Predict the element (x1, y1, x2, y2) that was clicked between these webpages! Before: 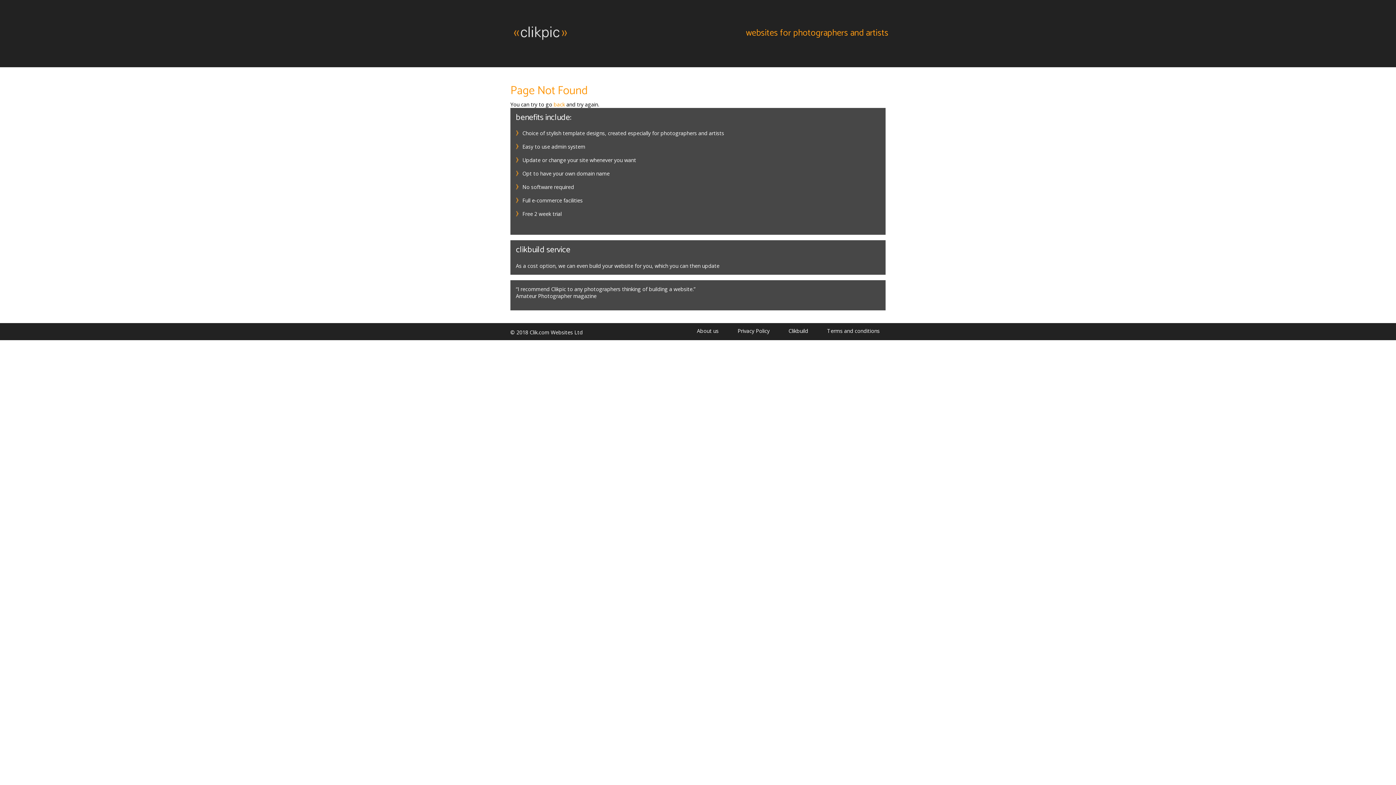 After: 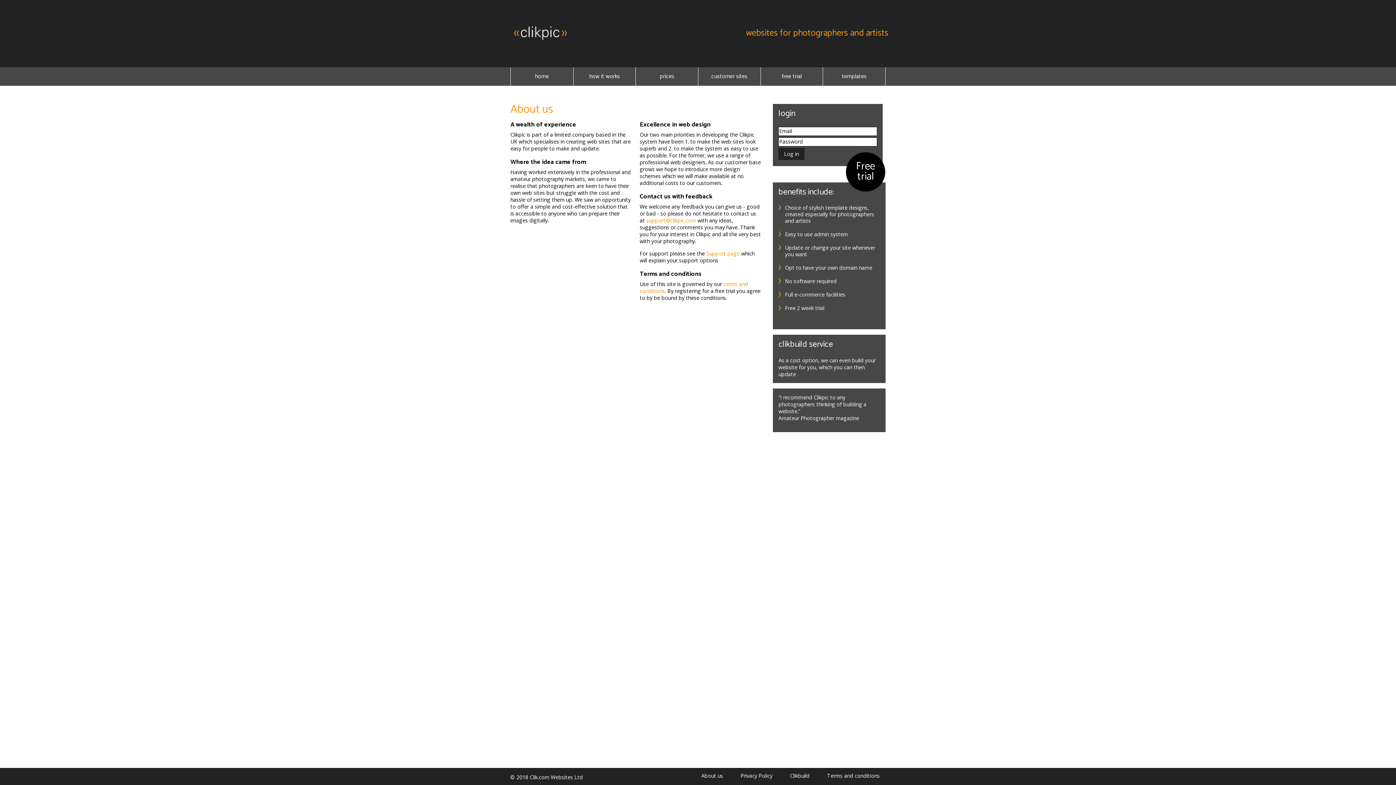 Action: label: About us bbox: (697, 327, 727, 334)